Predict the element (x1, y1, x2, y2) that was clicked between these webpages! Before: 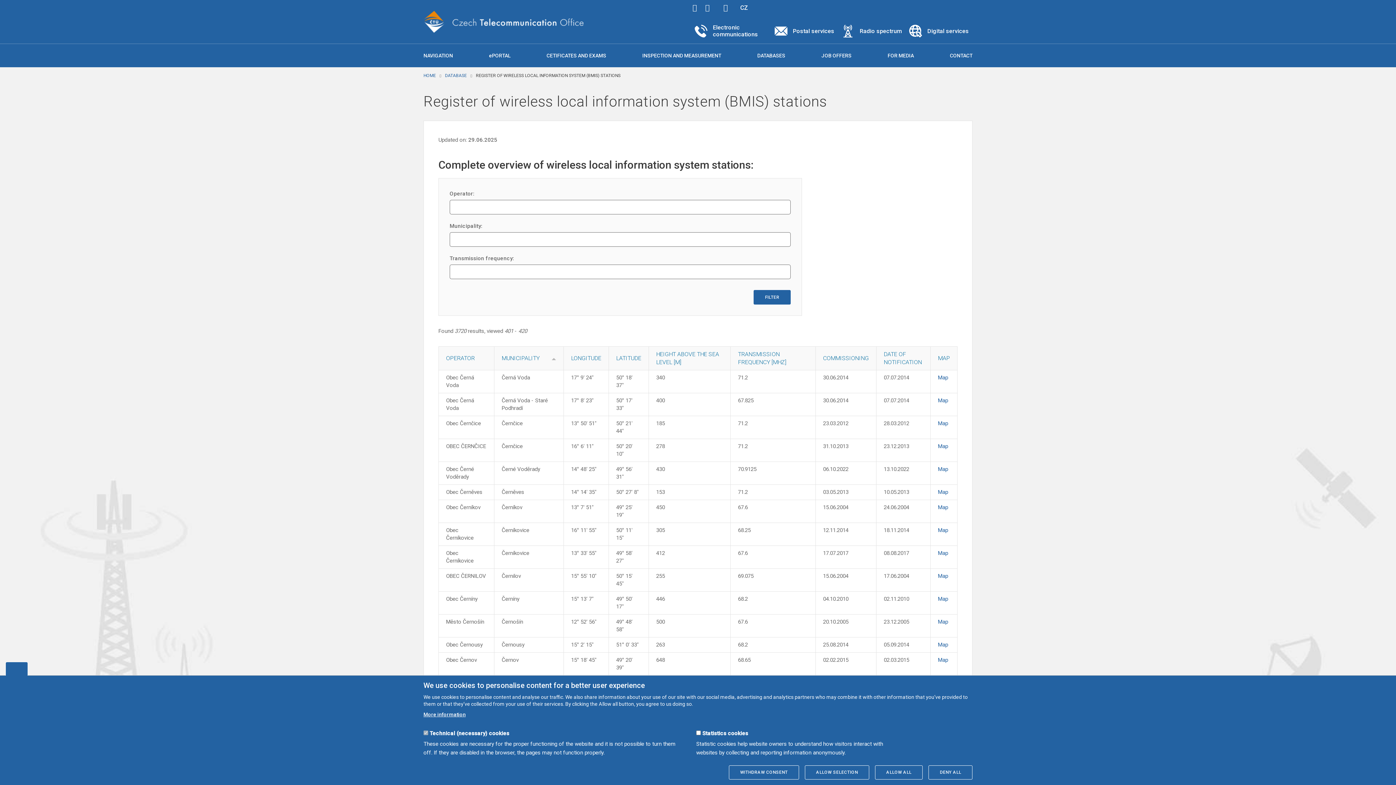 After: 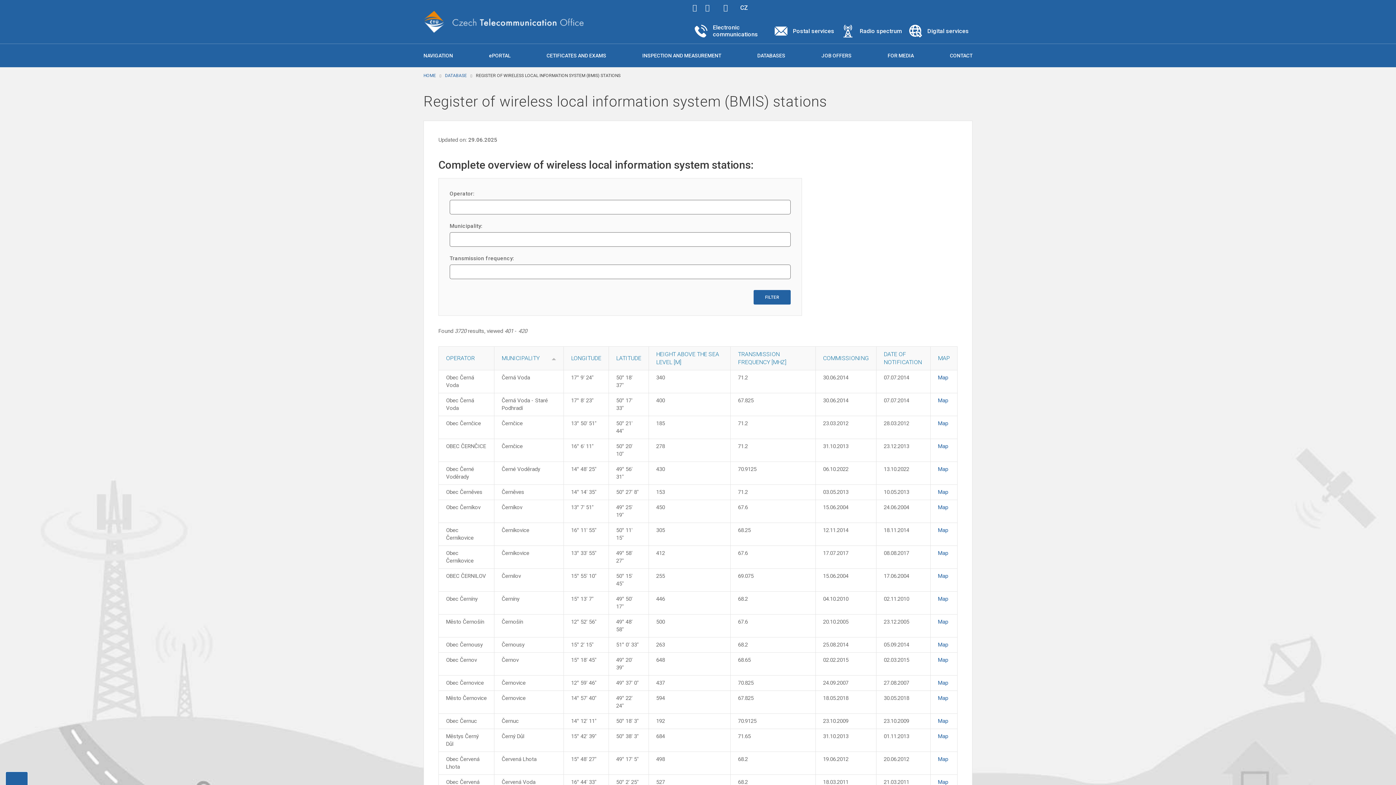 Action: label: WITHDRAW CONSENT bbox: (729, 765, 799, 780)